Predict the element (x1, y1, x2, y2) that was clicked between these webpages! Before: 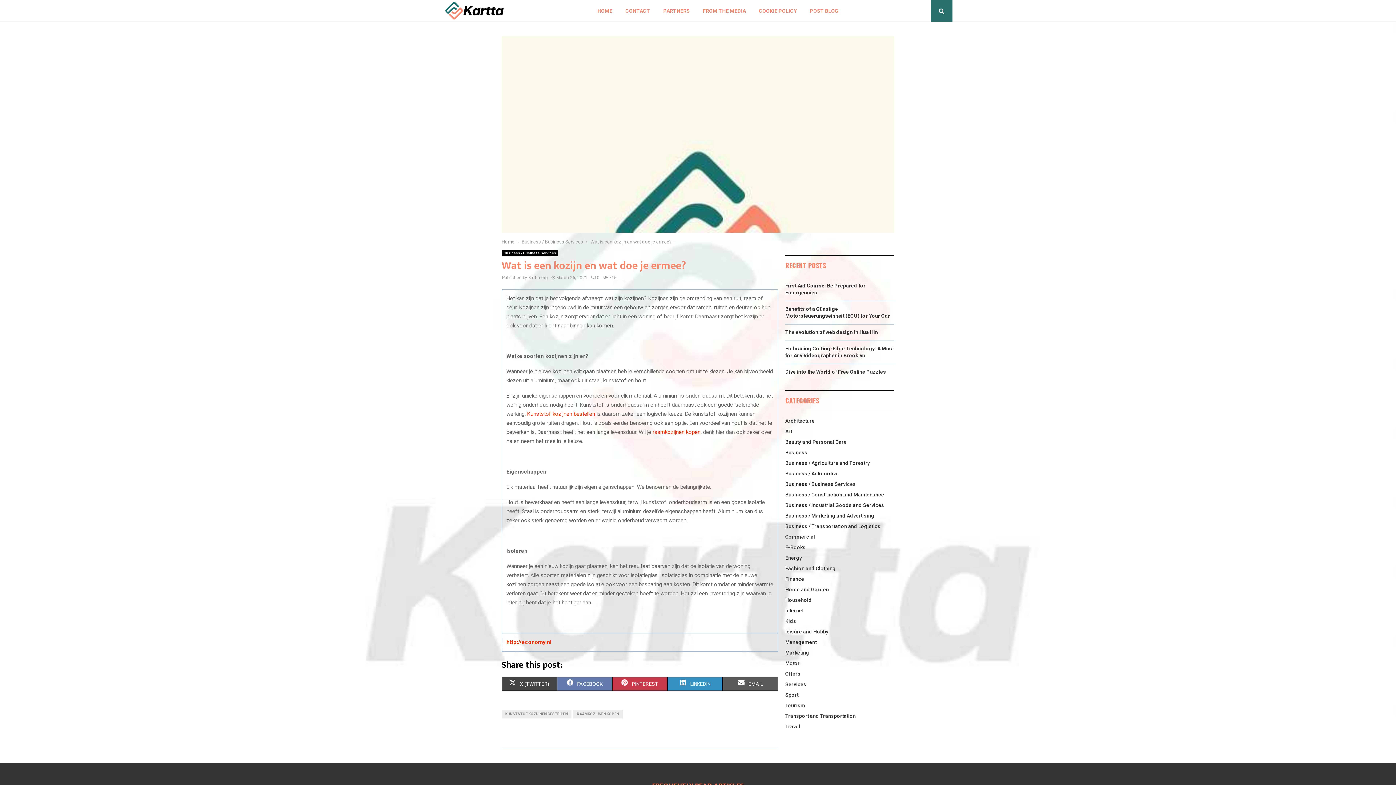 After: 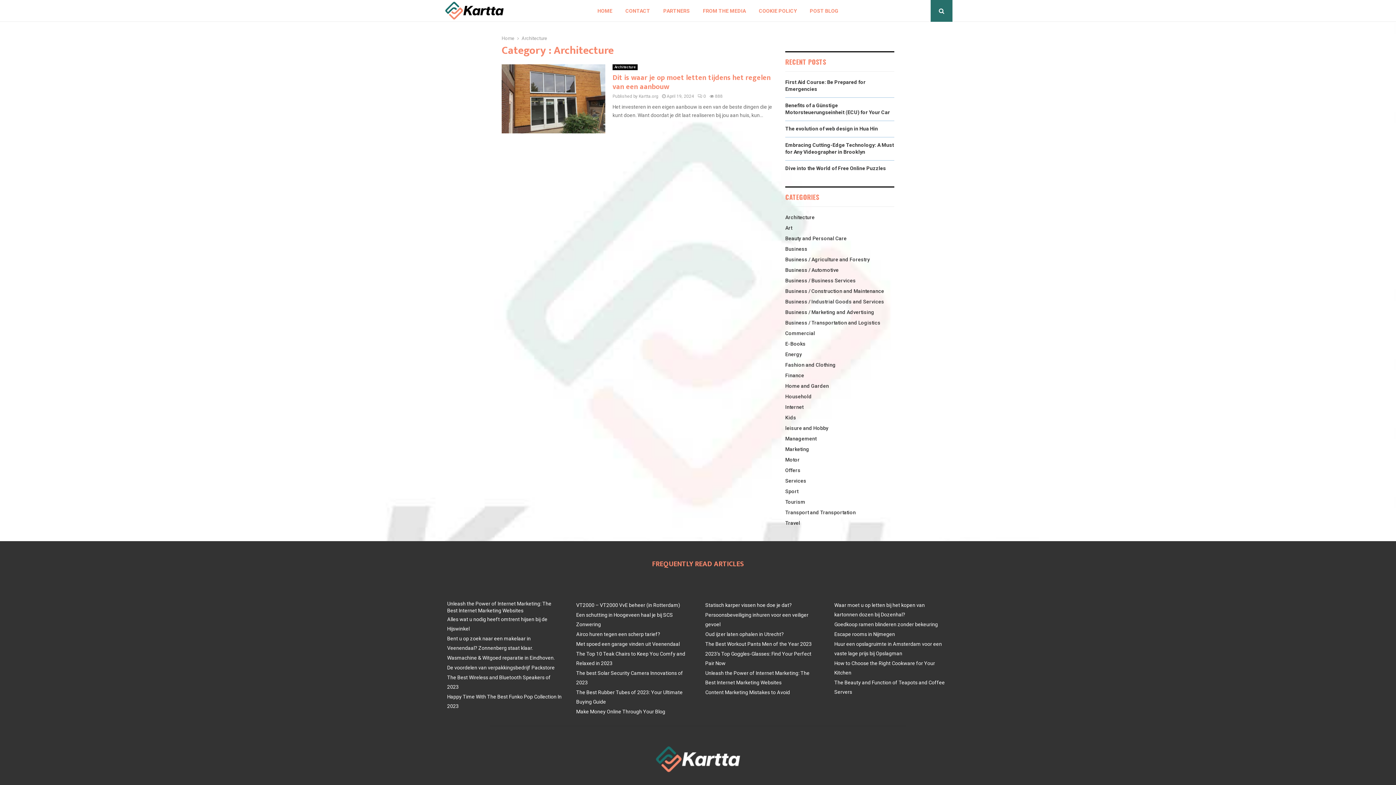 Action: bbox: (785, 418, 814, 424) label: Architecture